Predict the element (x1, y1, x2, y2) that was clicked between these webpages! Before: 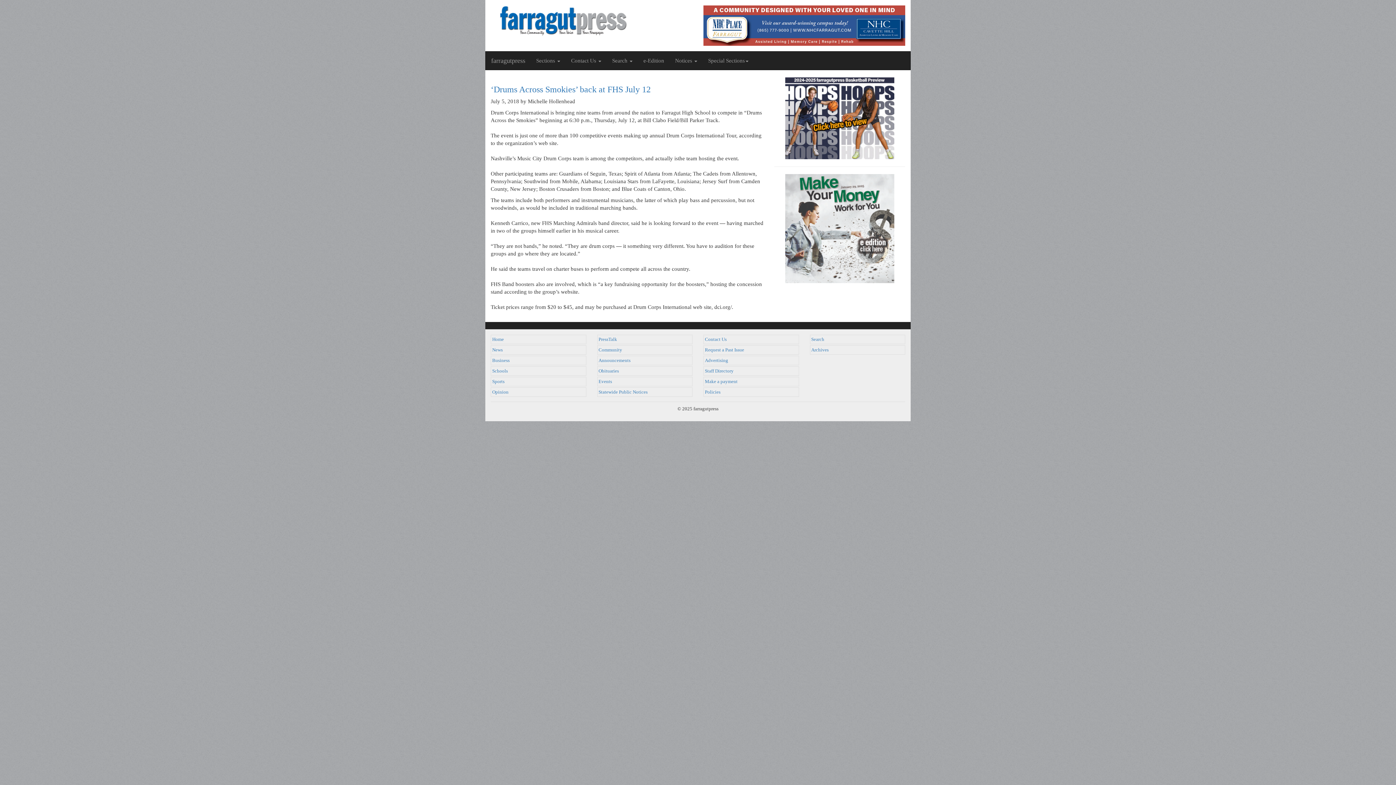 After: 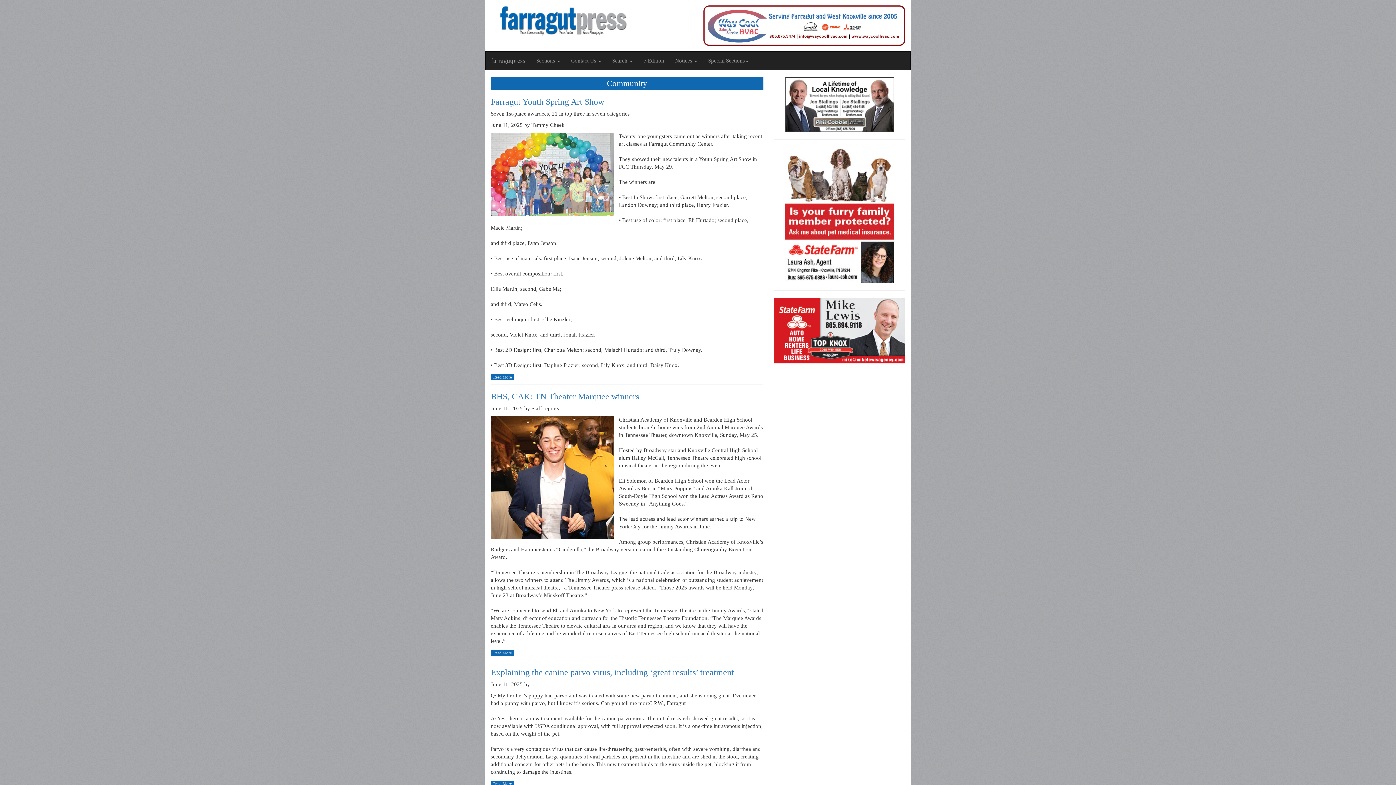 Action: label: Community bbox: (598, 347, 622, 352)